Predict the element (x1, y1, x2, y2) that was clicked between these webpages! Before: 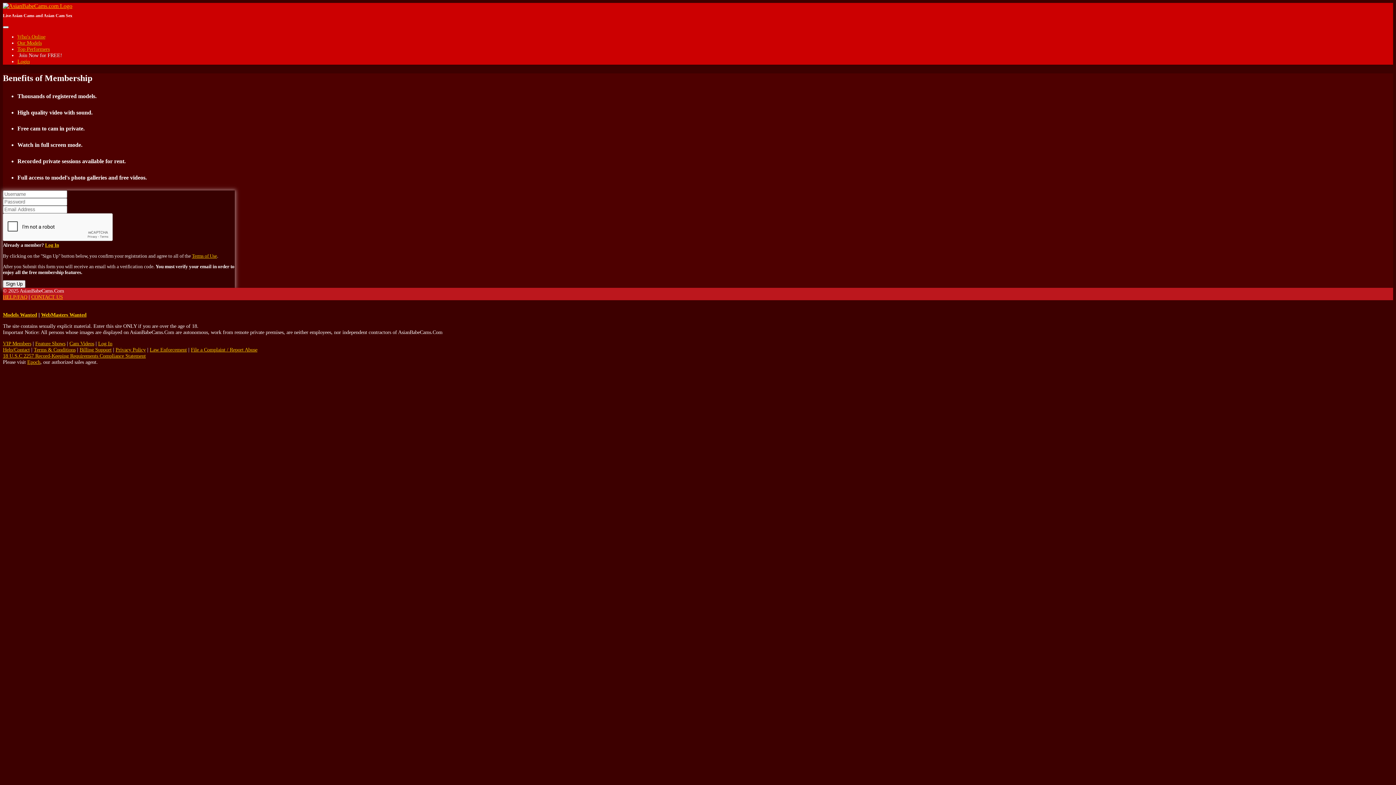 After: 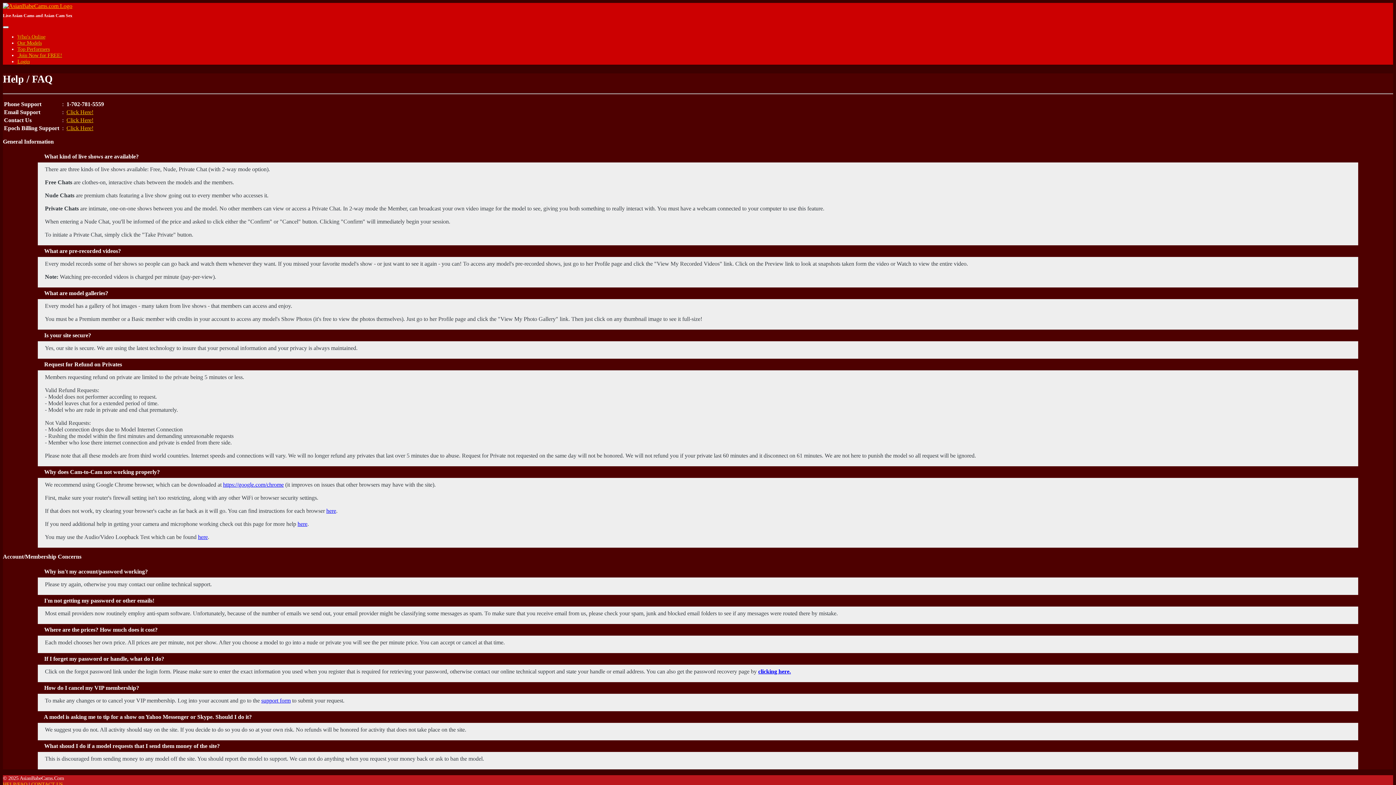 Action: label: Help/Contact bbox: (2, 347, 29, 352)